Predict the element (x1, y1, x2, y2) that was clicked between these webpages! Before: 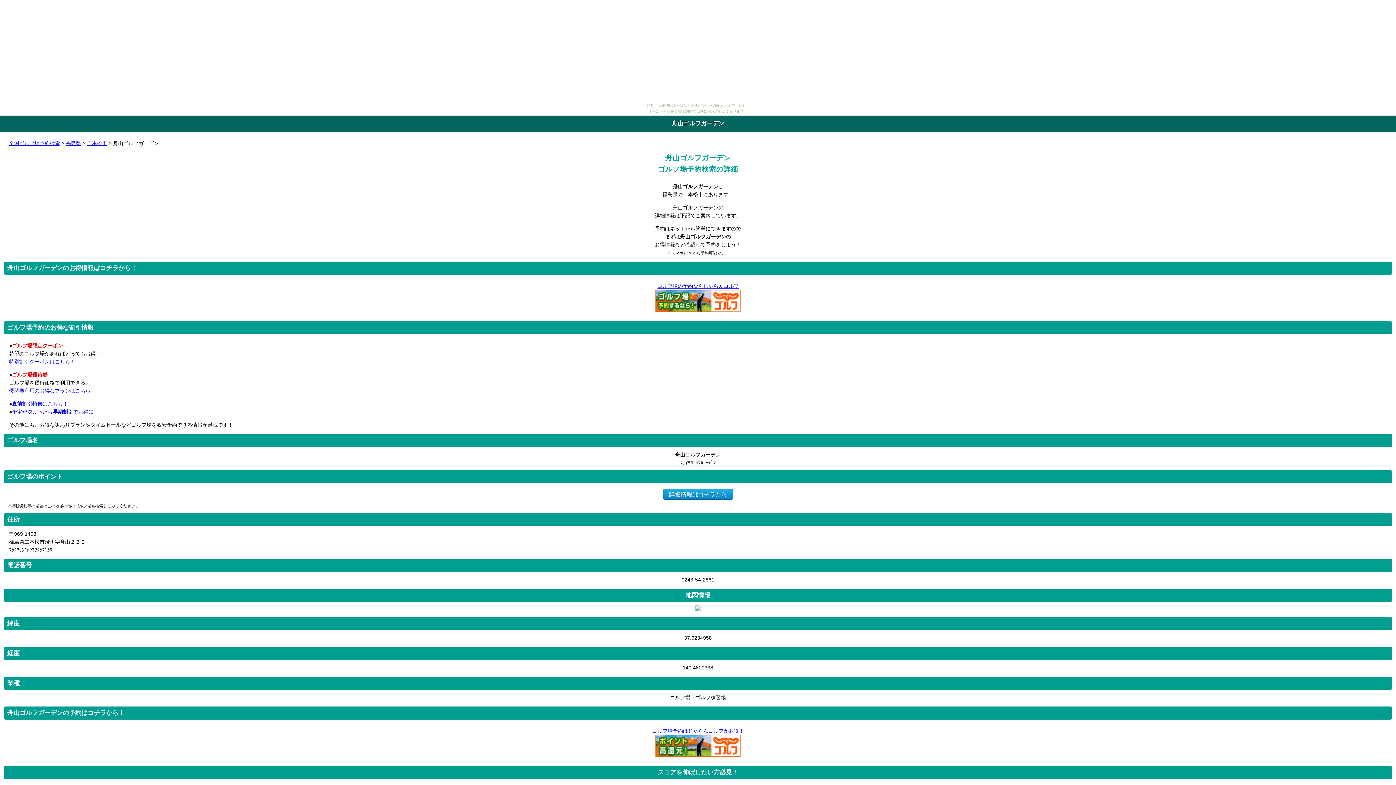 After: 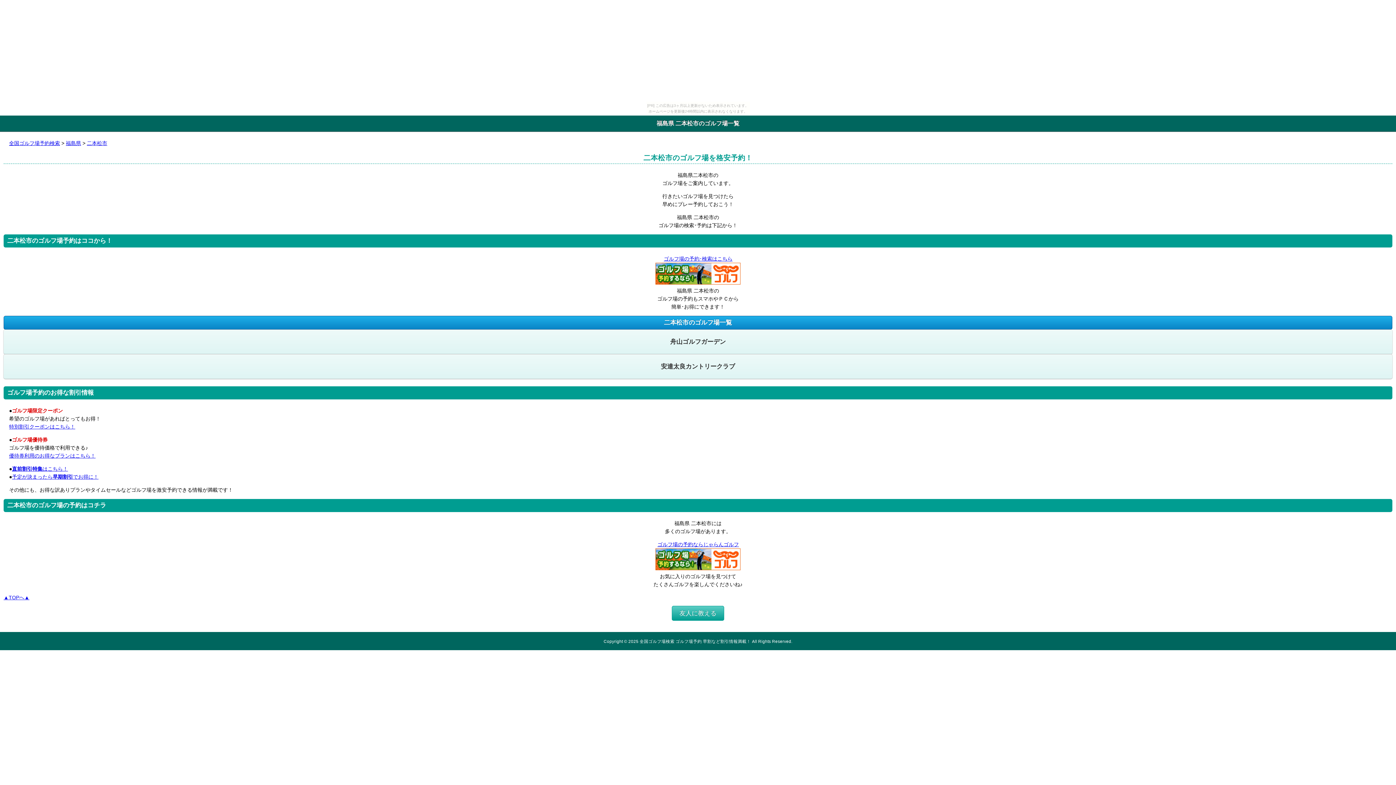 Action: bbox: (86, 140, 107, 146) label: 二本松市